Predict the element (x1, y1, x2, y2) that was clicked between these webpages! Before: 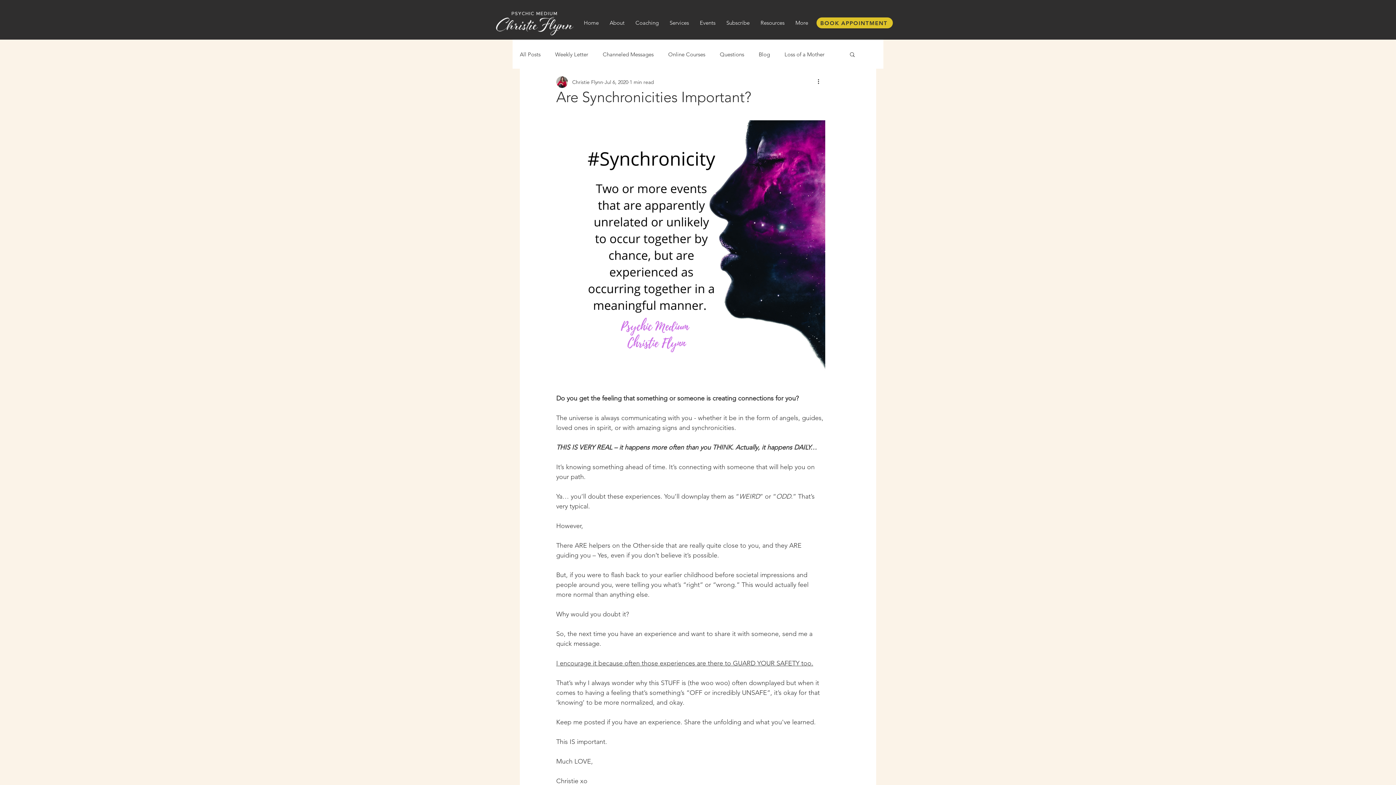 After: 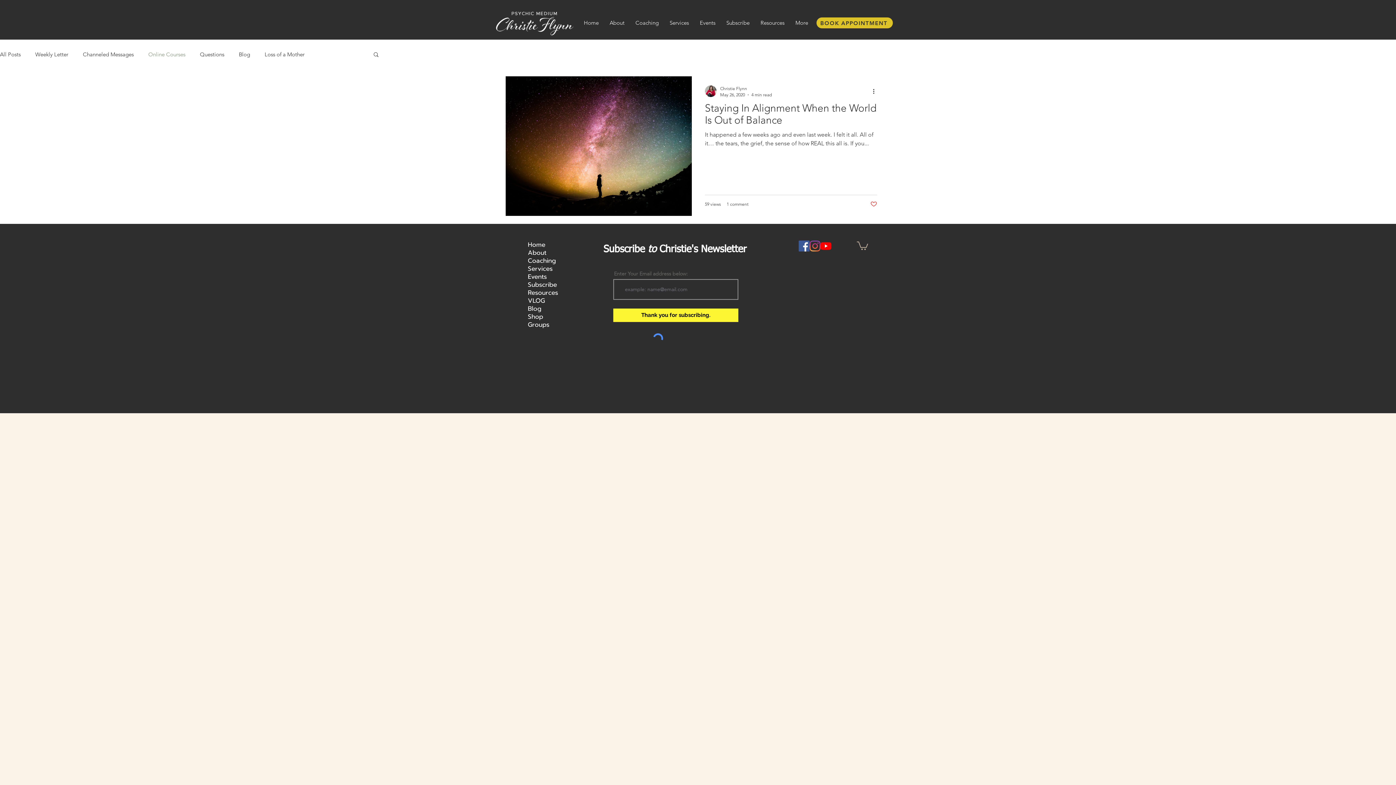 Action: bbox: (668, 50, 705, 58) label: Online Courses